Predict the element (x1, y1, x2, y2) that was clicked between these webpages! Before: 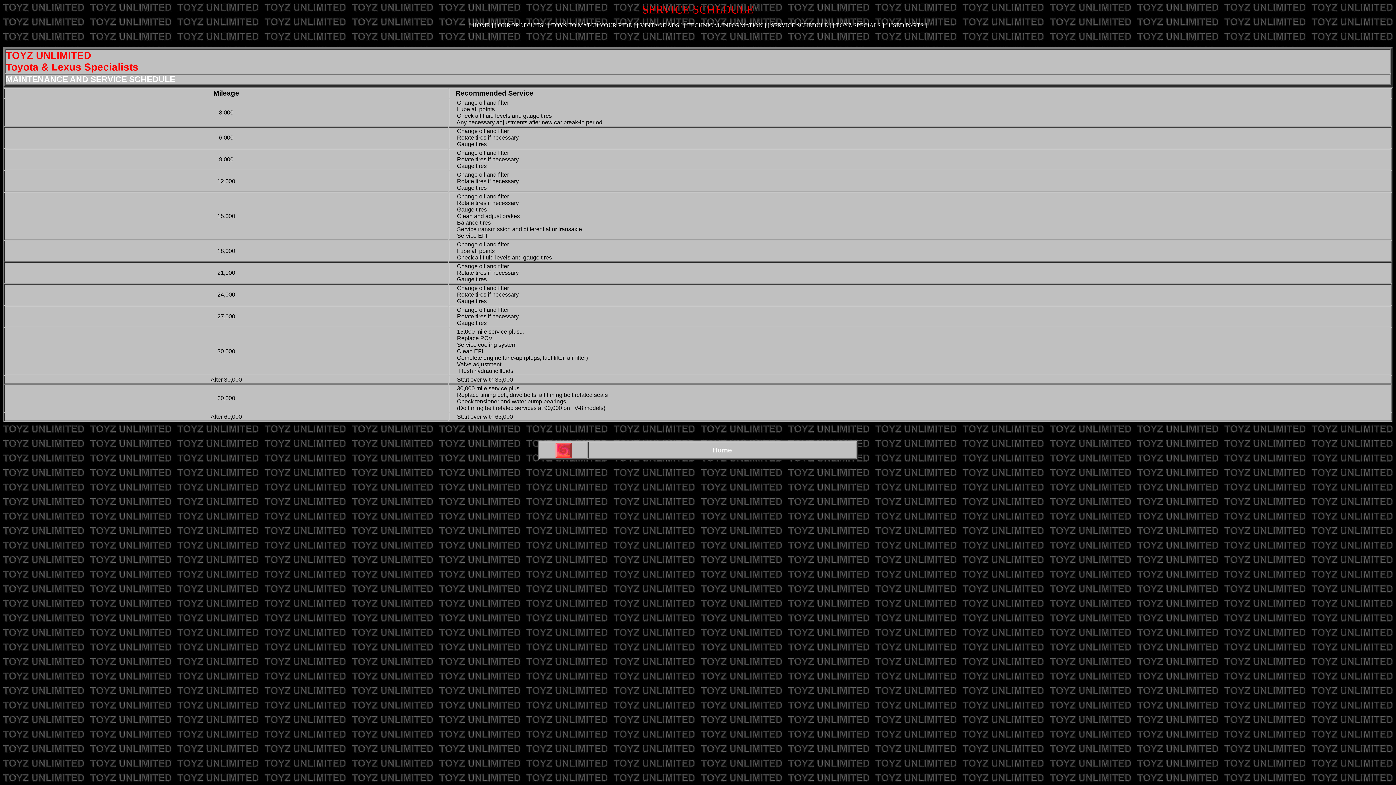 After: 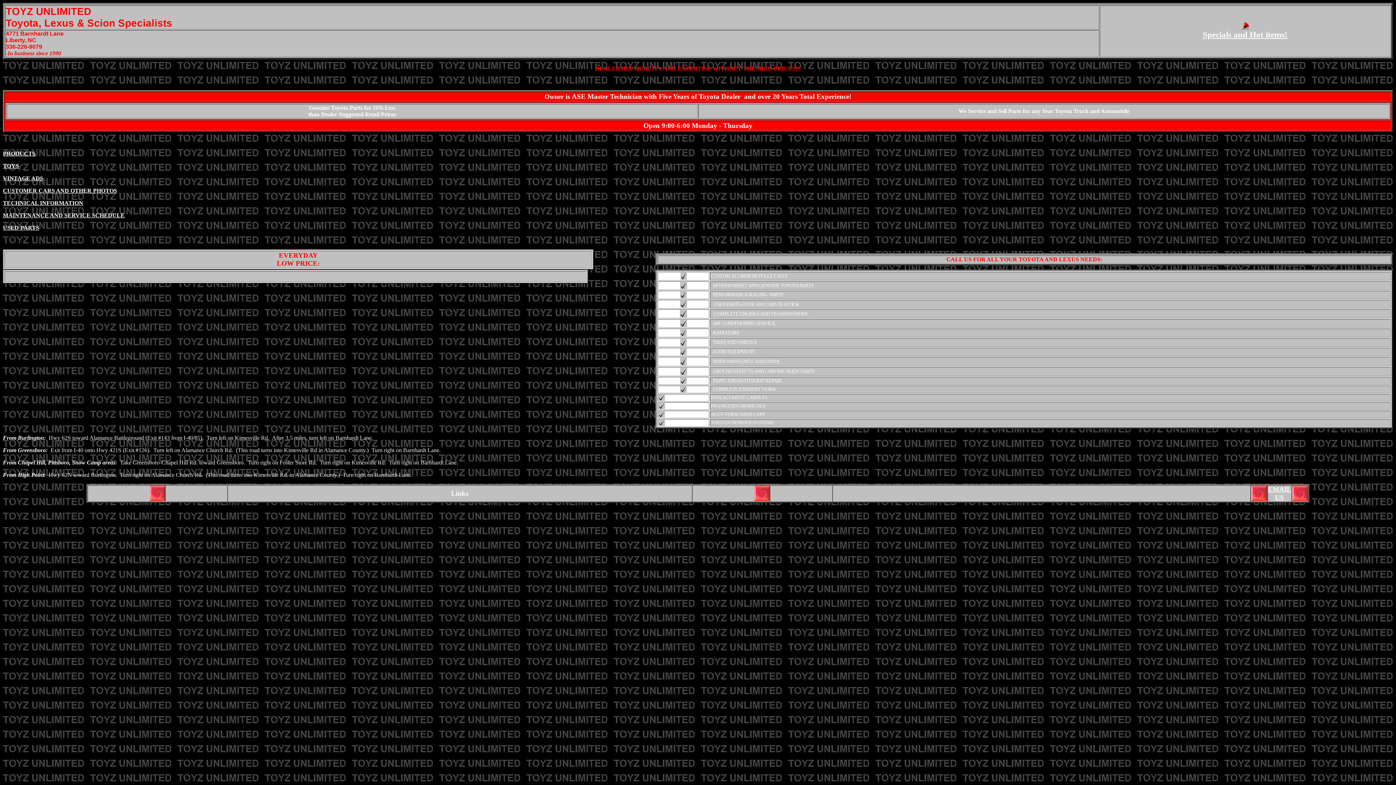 Action: bbox: (472, 22, 490, 28) label: HOME